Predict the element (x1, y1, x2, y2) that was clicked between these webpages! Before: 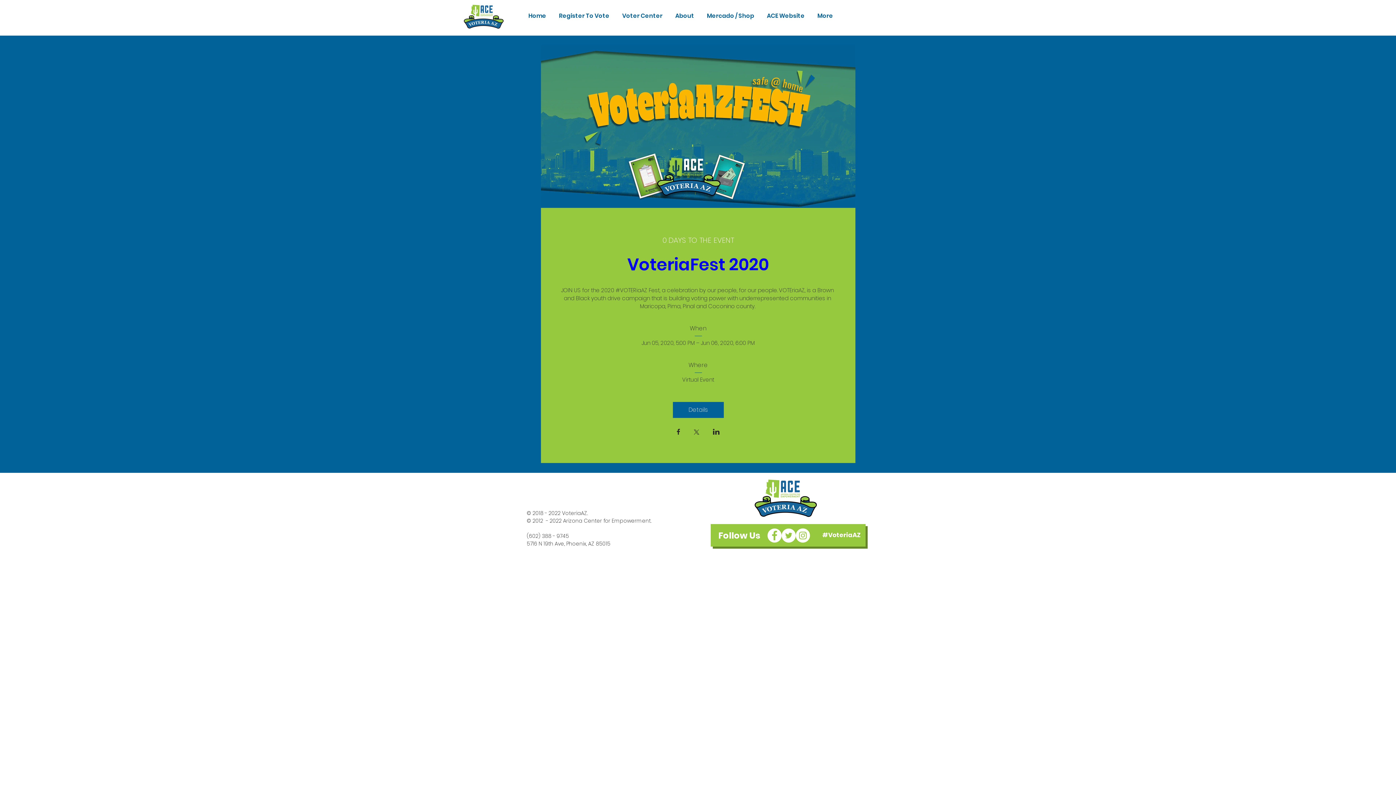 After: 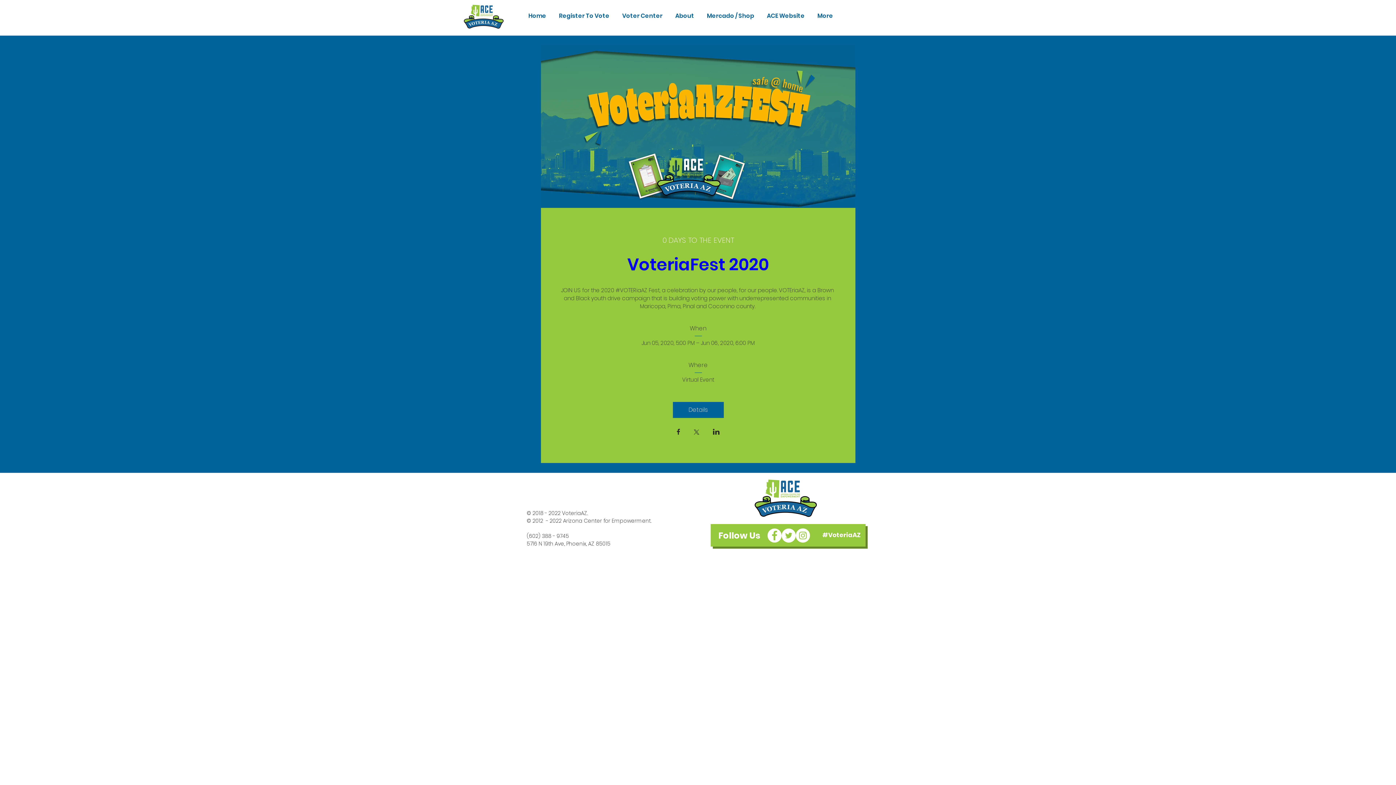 Action: bbox: (781, 528, 796, 542)